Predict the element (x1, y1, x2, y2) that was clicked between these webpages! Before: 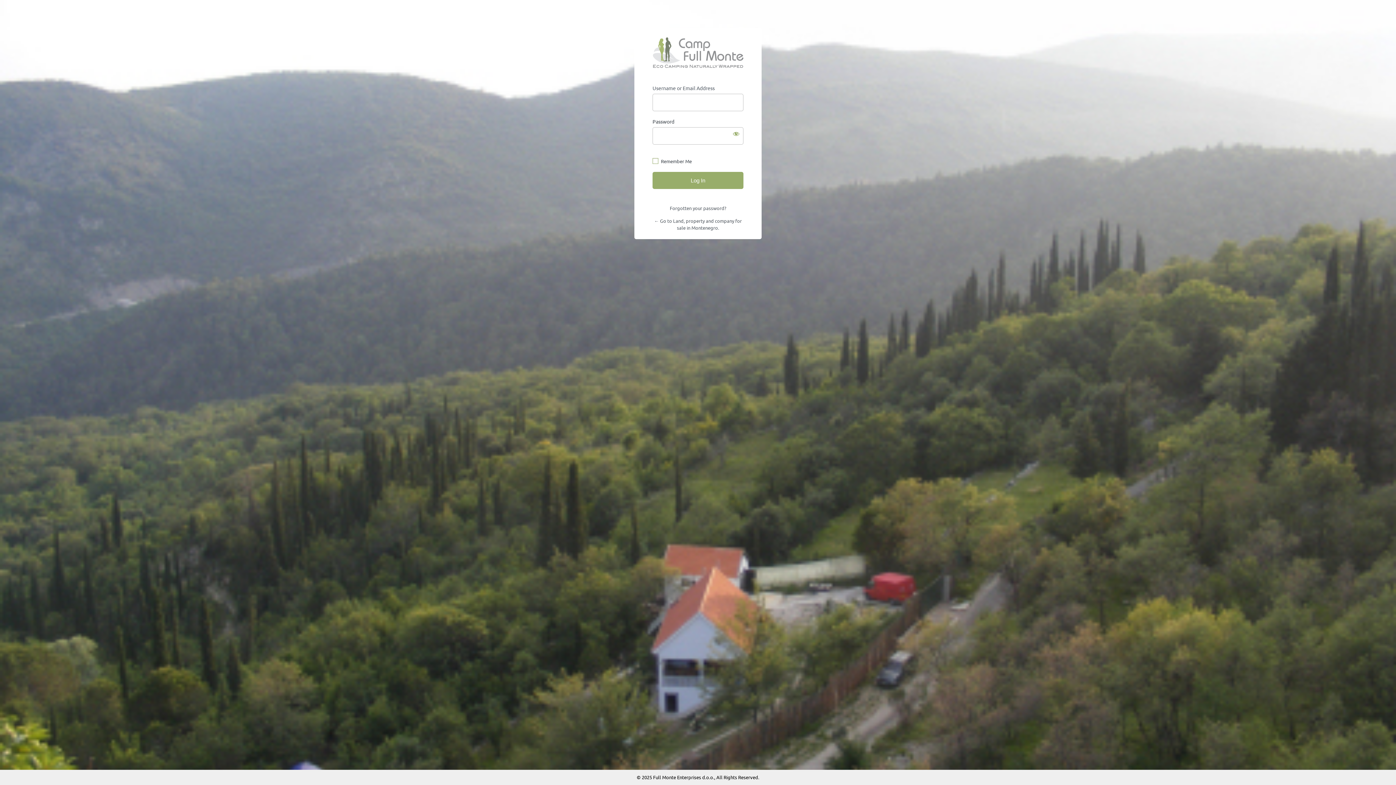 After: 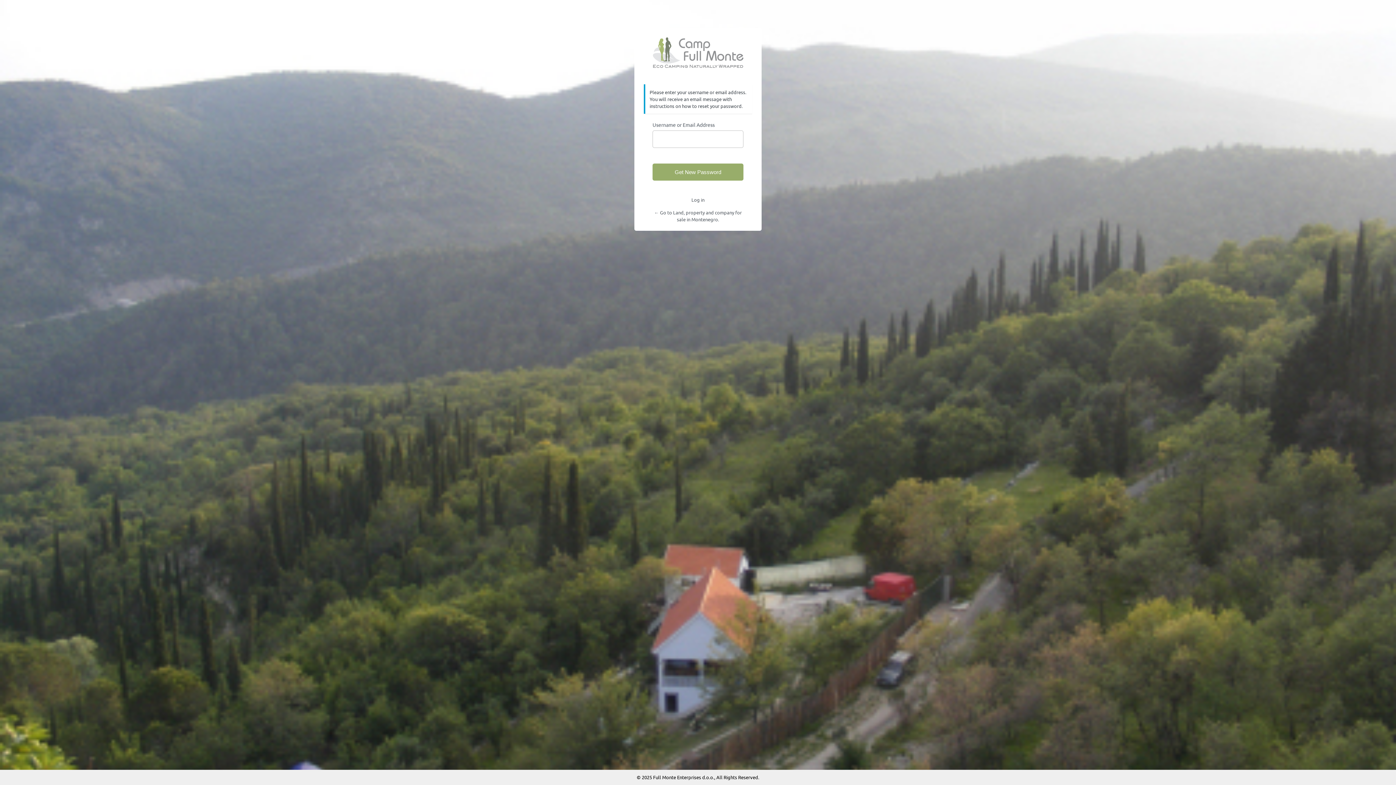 Action: bbox: (670, 205, 726, 211) label: Forgotten your password?